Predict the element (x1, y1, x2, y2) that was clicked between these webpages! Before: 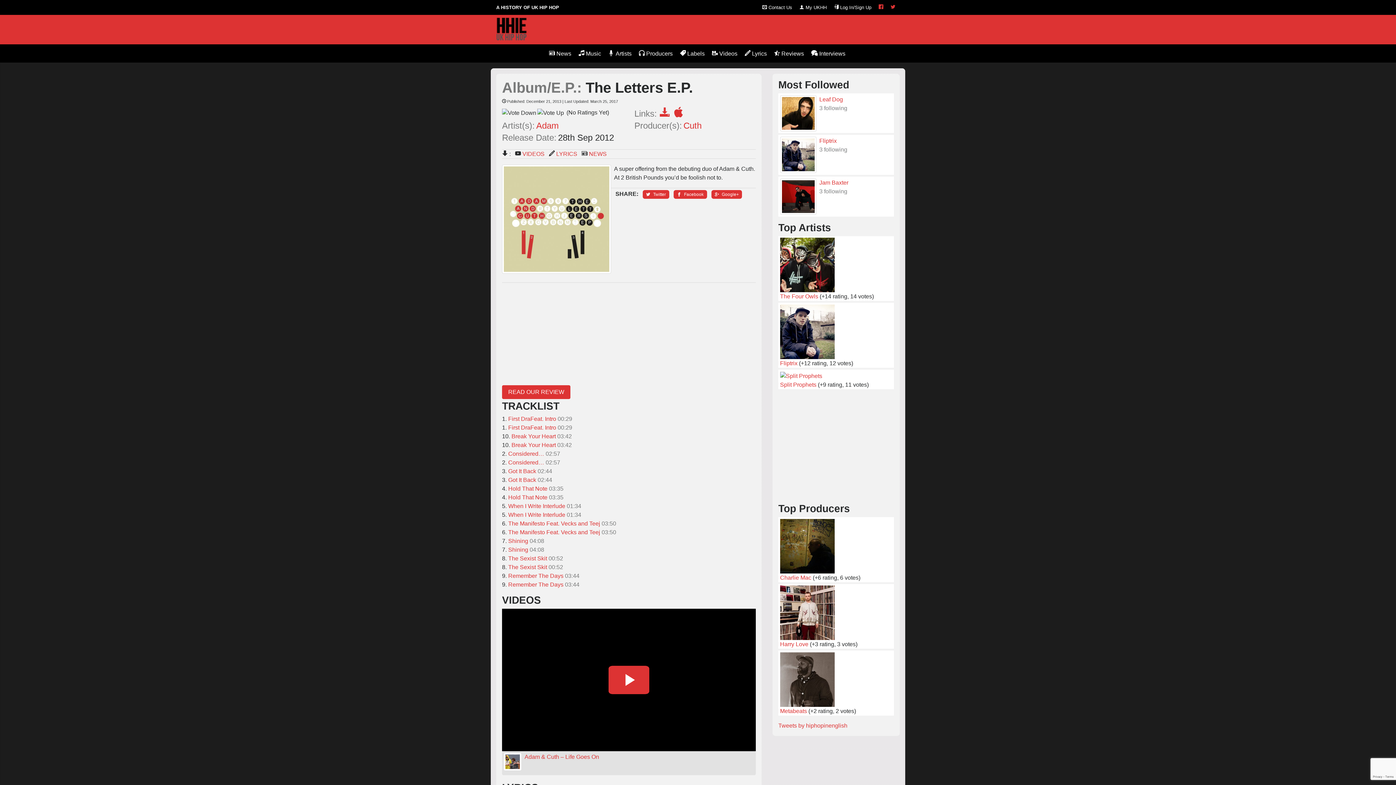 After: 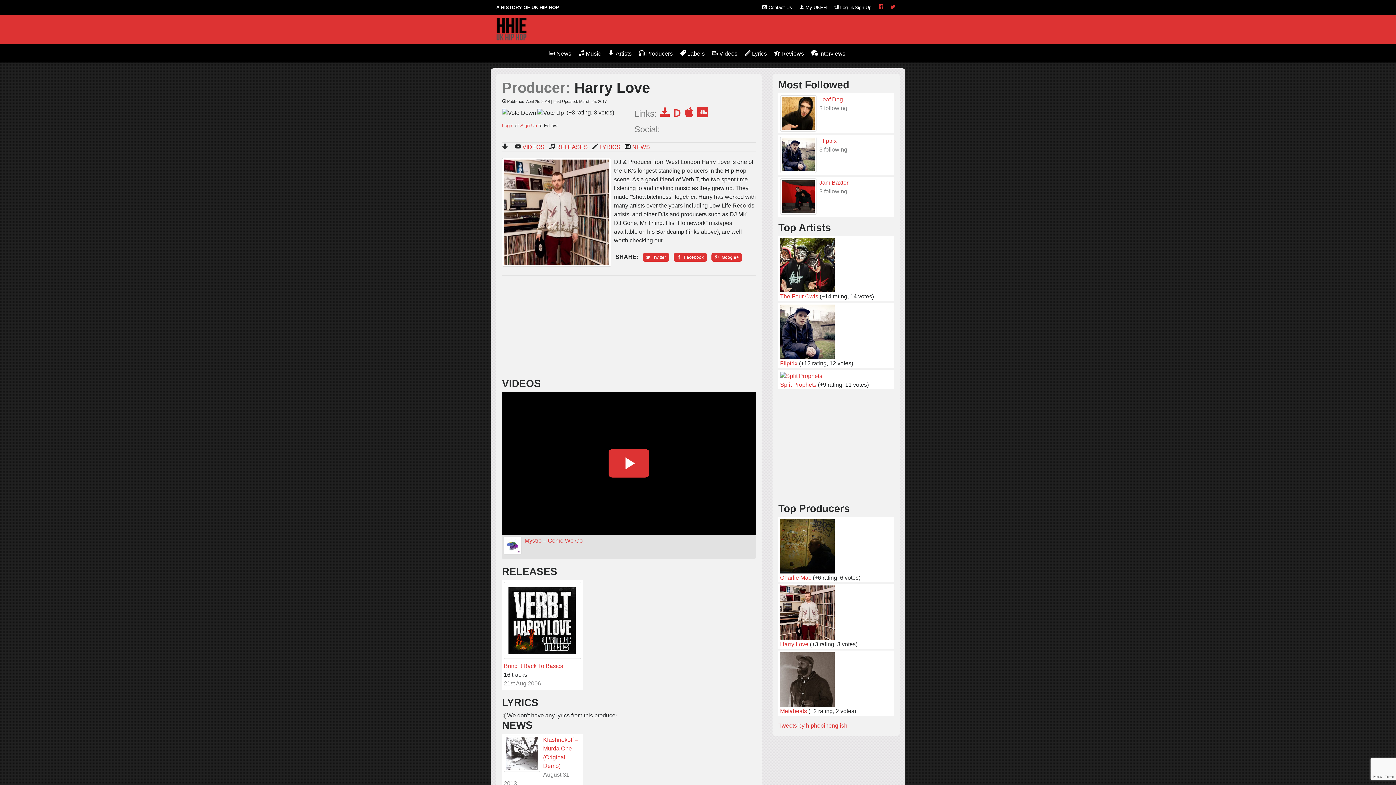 Action: label: 
Harry Love bbox: (780, 609, 834, 647)